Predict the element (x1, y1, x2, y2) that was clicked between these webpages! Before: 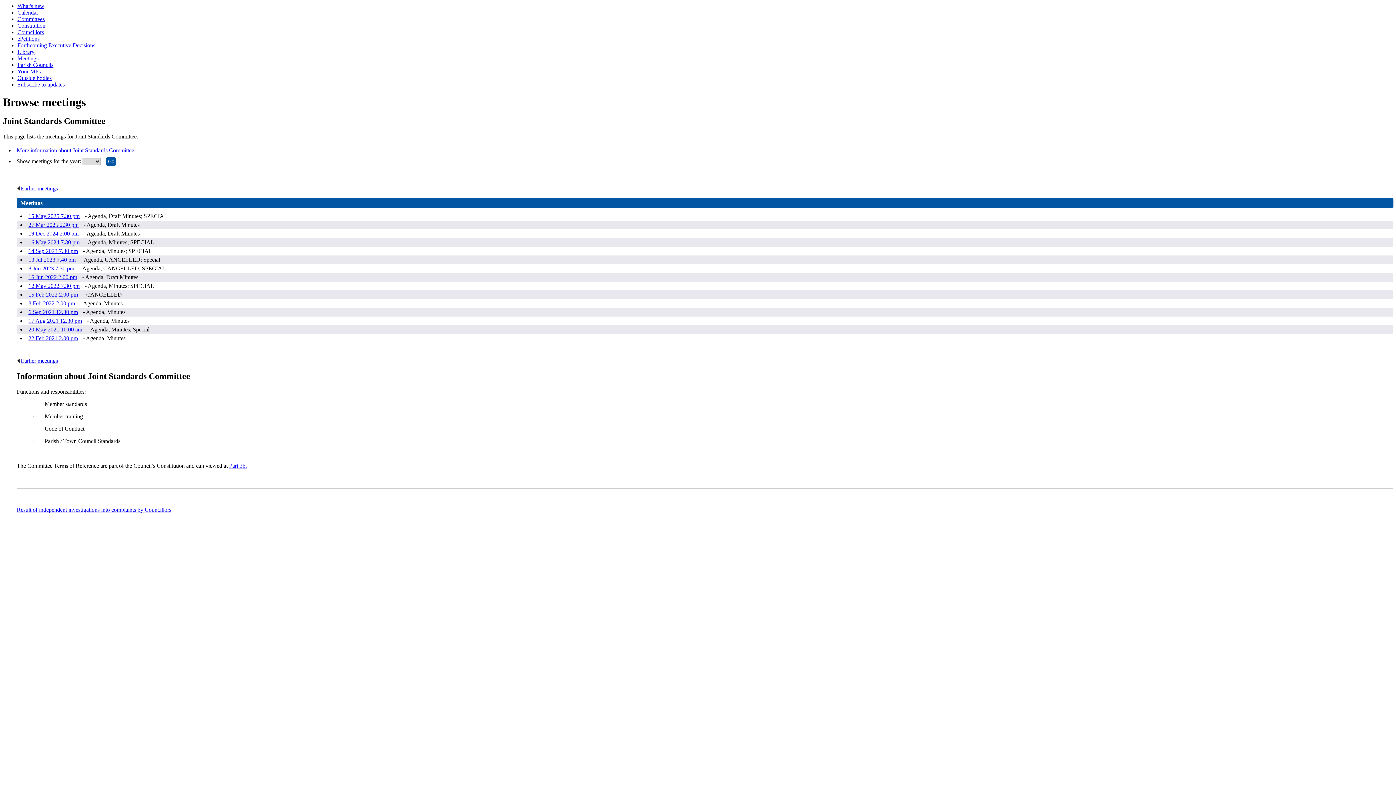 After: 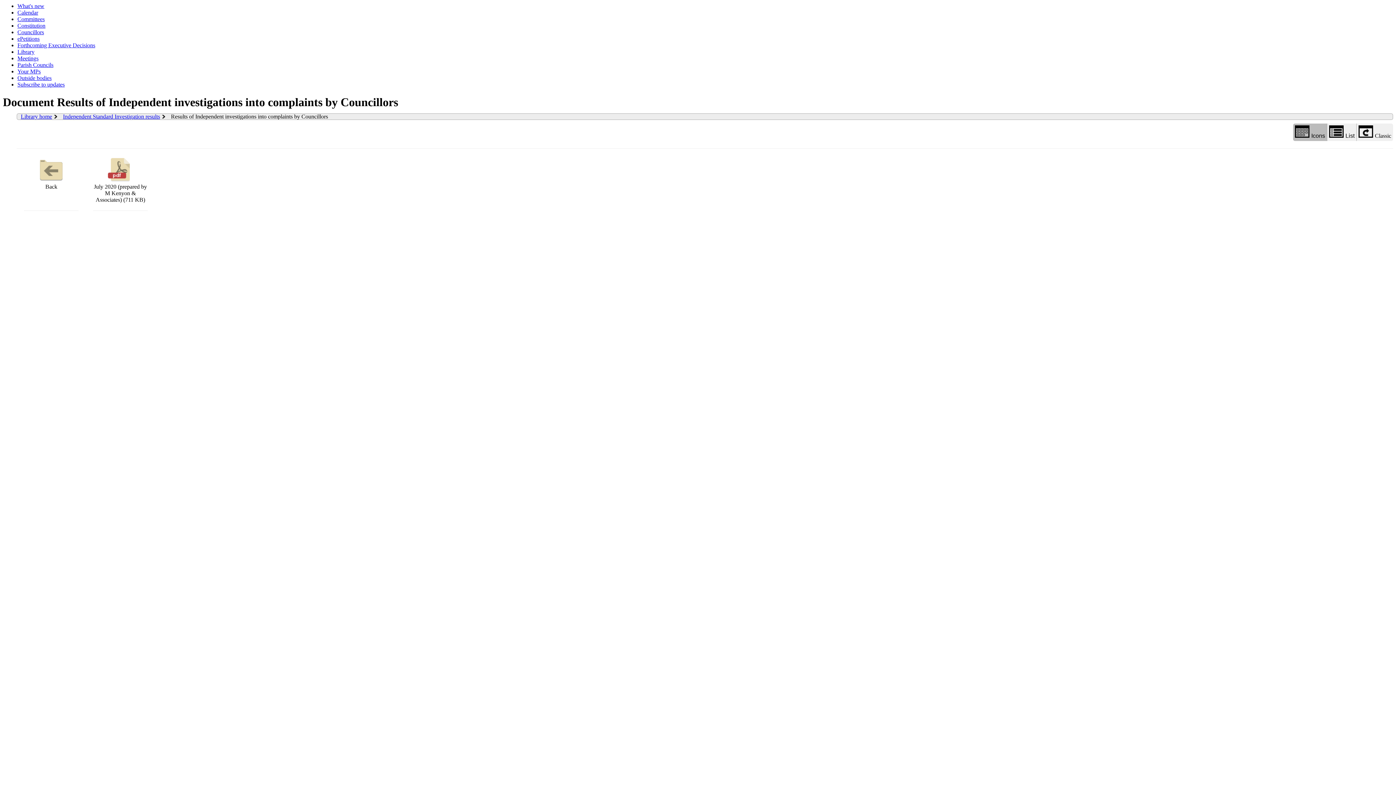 Action: bbox: (16, 507, 171, 513) label: Result of independent investigations into complaints by Councillors